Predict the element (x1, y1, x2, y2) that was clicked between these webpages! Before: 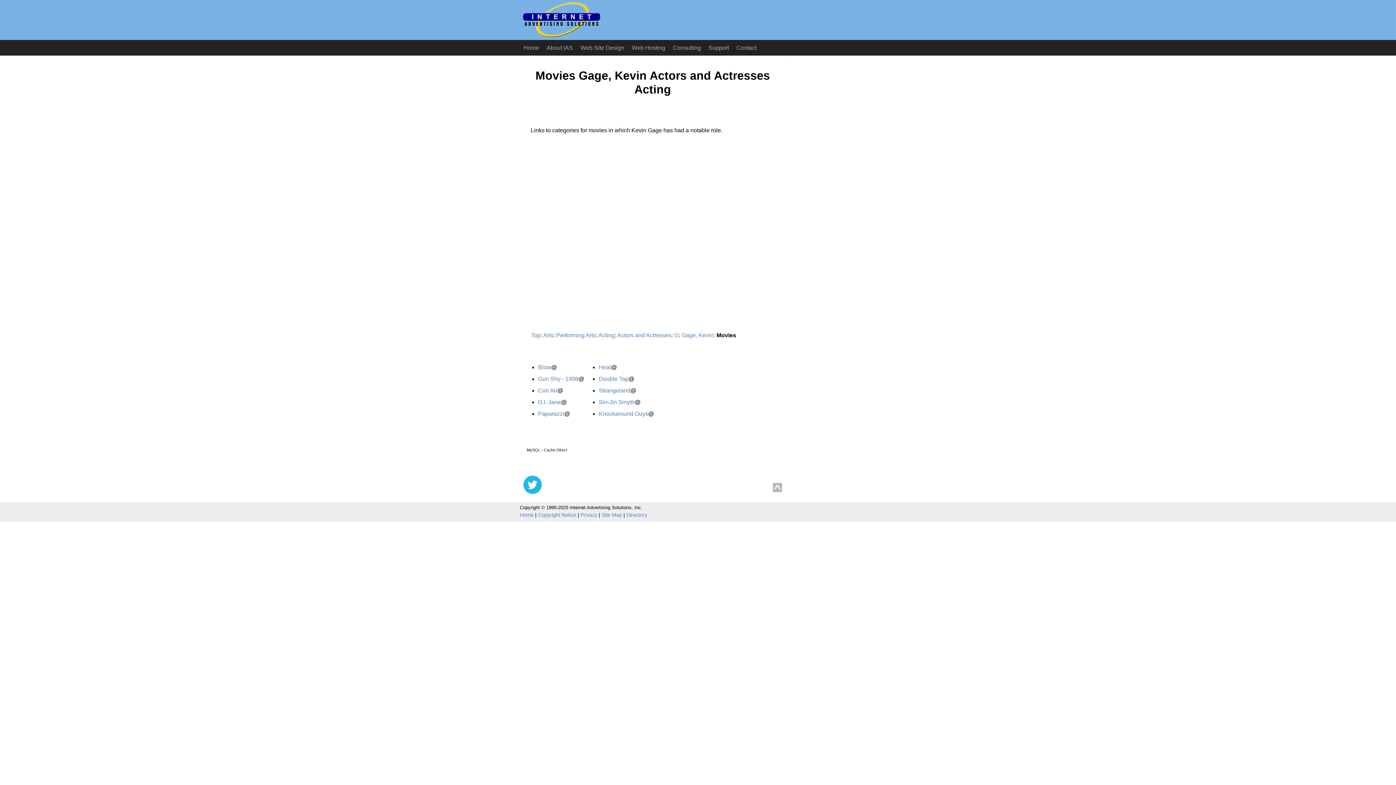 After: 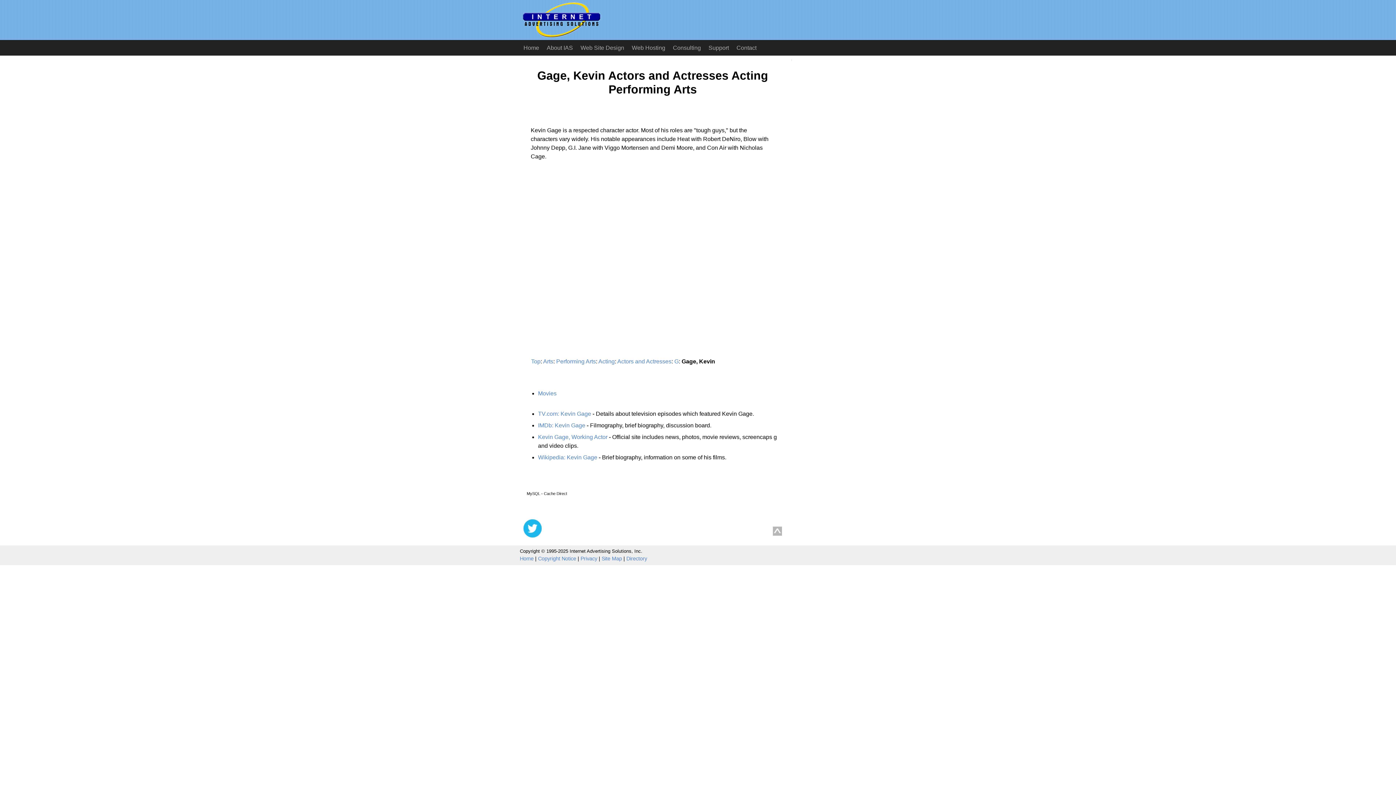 Action: label: Gage, Kevin bbox: (681, 332, 713, 338)